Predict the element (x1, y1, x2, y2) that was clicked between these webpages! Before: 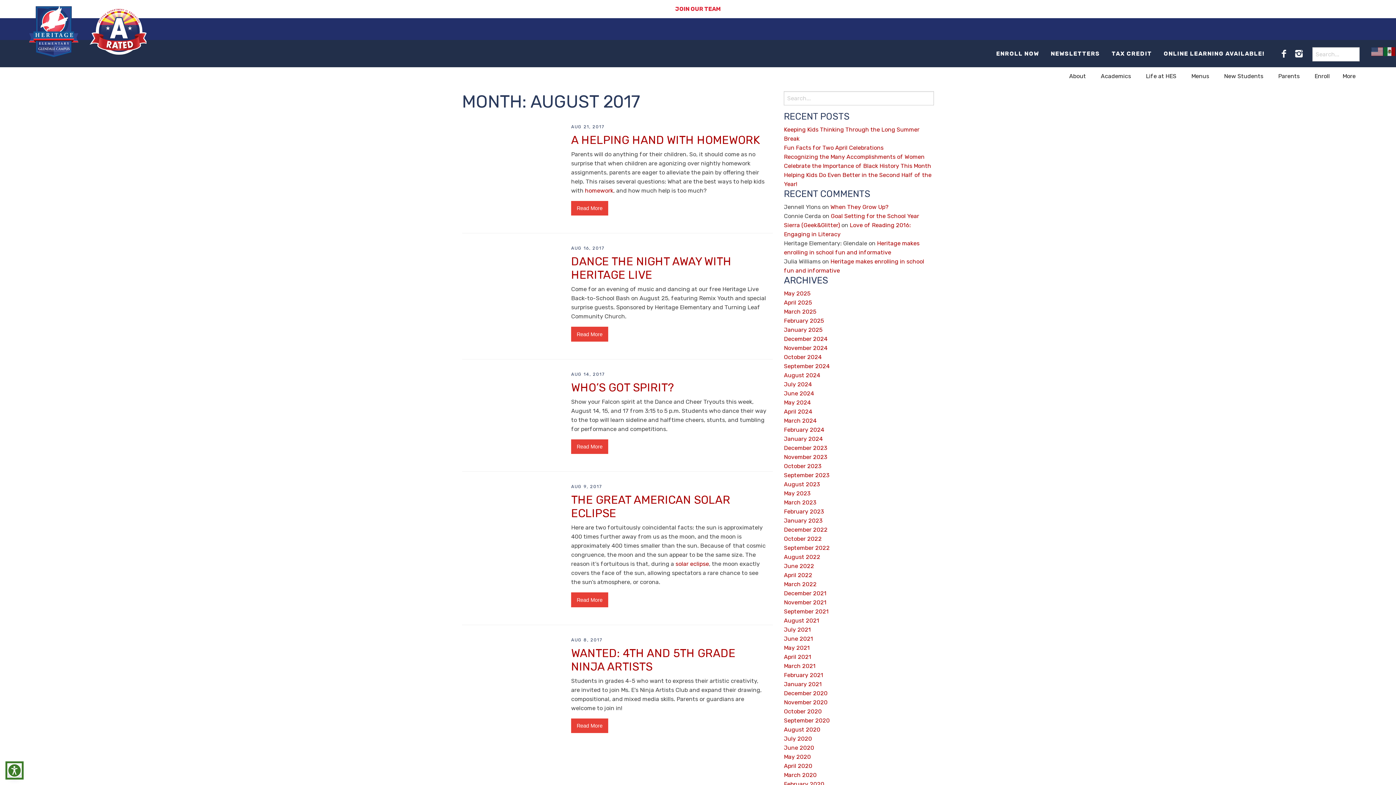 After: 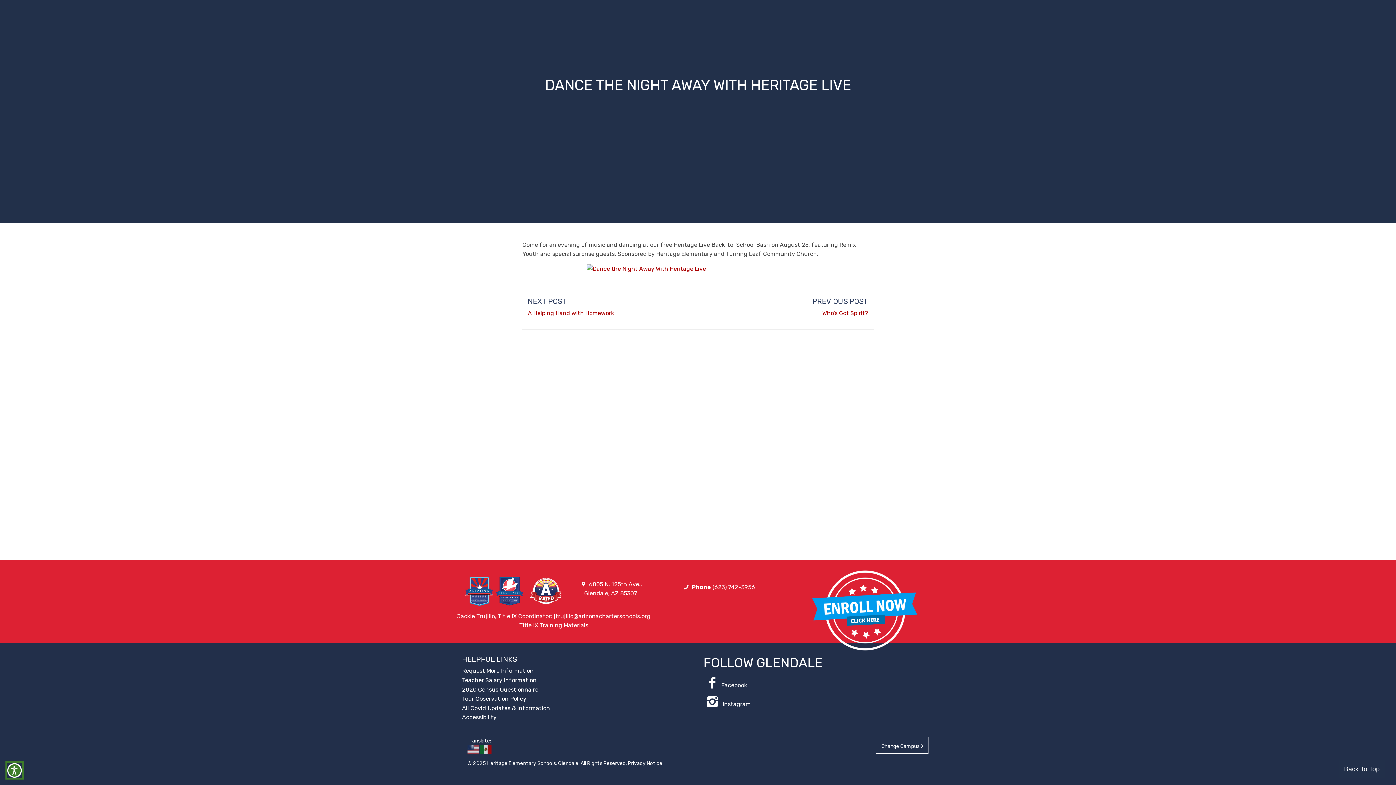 Action: label: Read More bbox: (571, 333, 608, 340)